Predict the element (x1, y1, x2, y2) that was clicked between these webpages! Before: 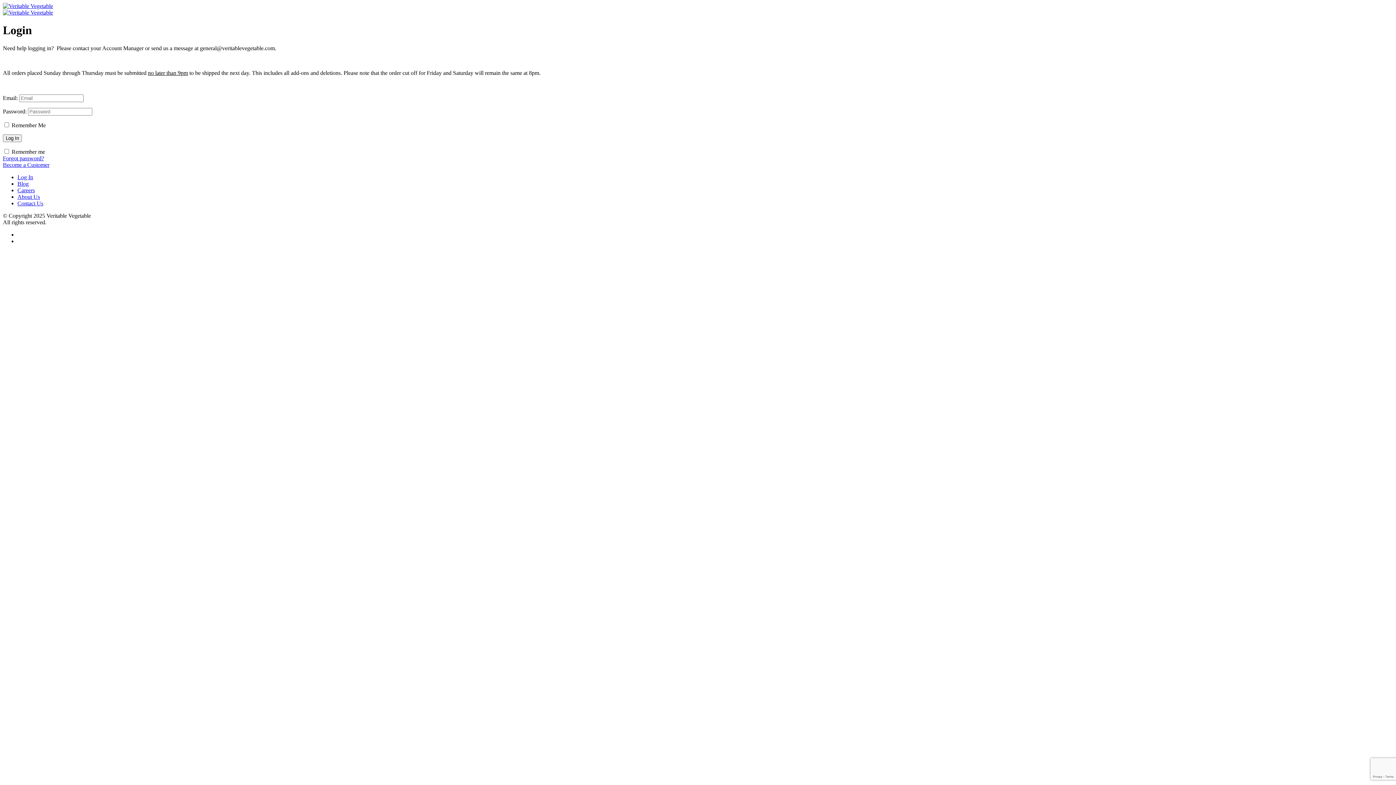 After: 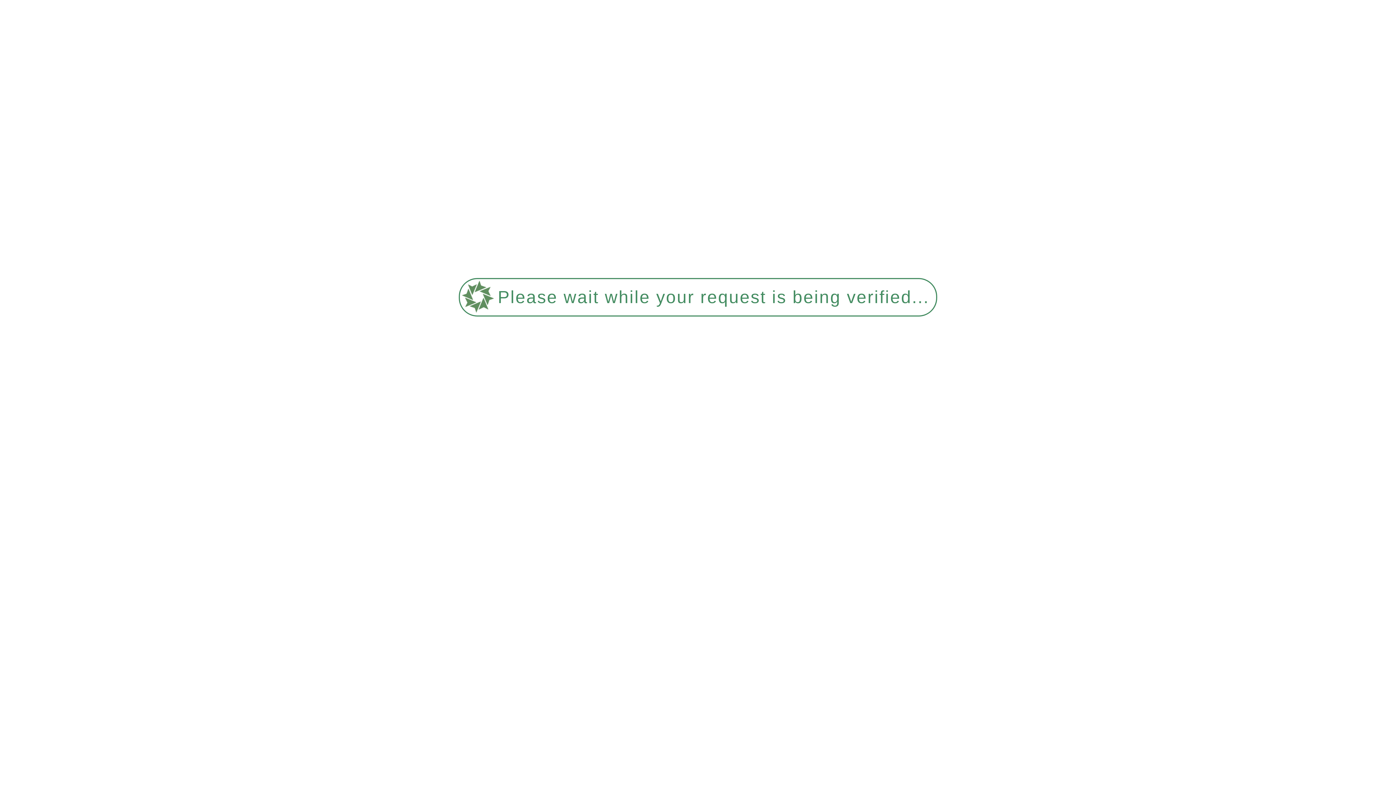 Action: label: Careers bbox: (17, 187, 34, 193)